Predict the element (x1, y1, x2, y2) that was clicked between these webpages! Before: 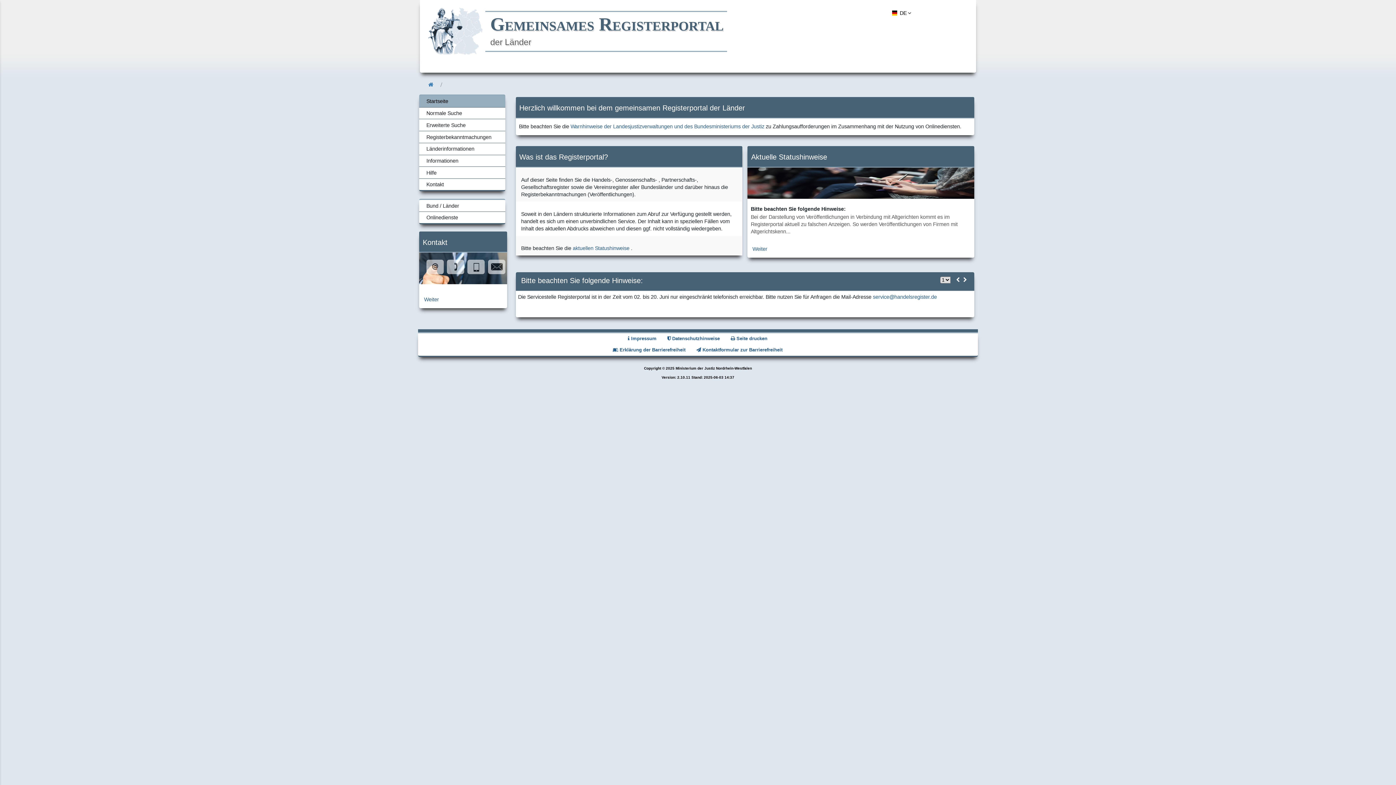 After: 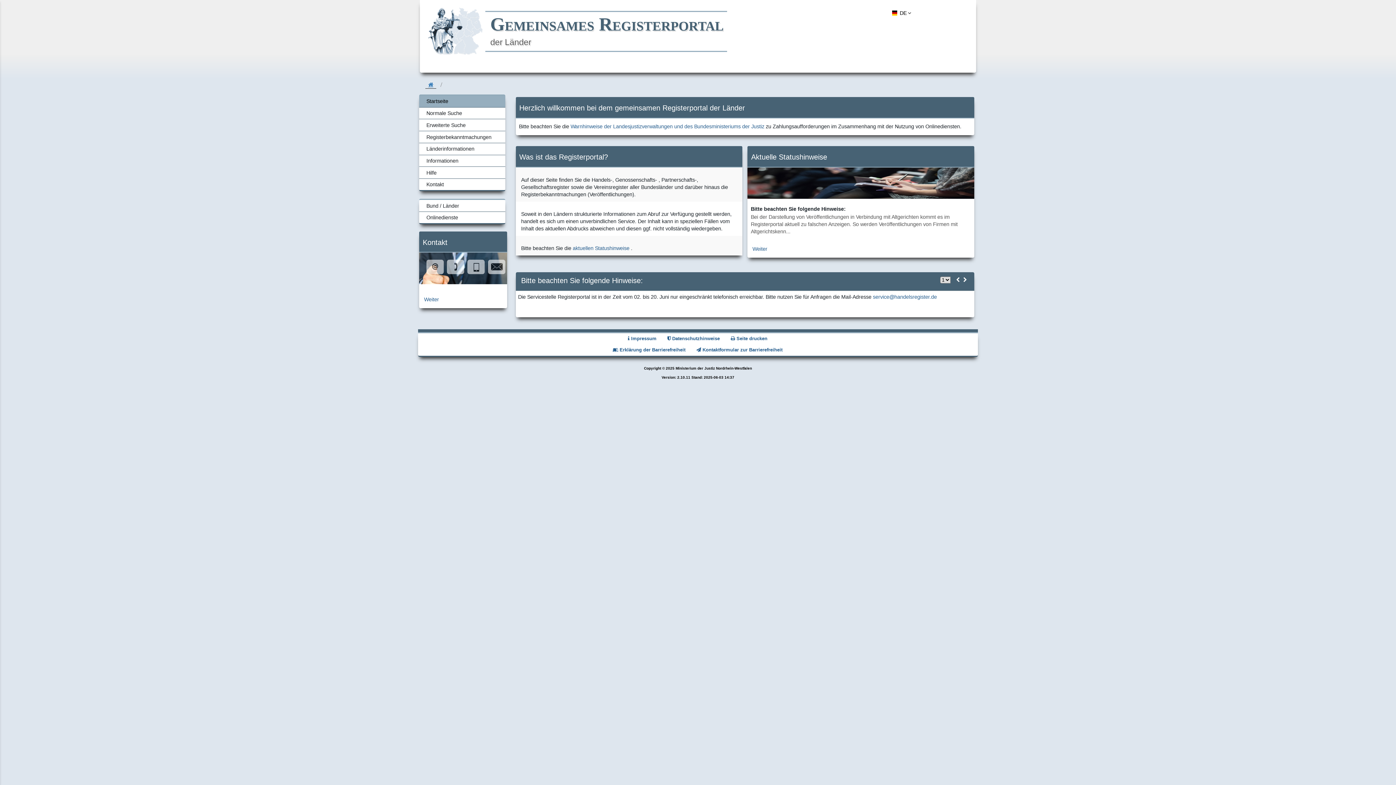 Action: bbox: (425, 80, 436, 88)